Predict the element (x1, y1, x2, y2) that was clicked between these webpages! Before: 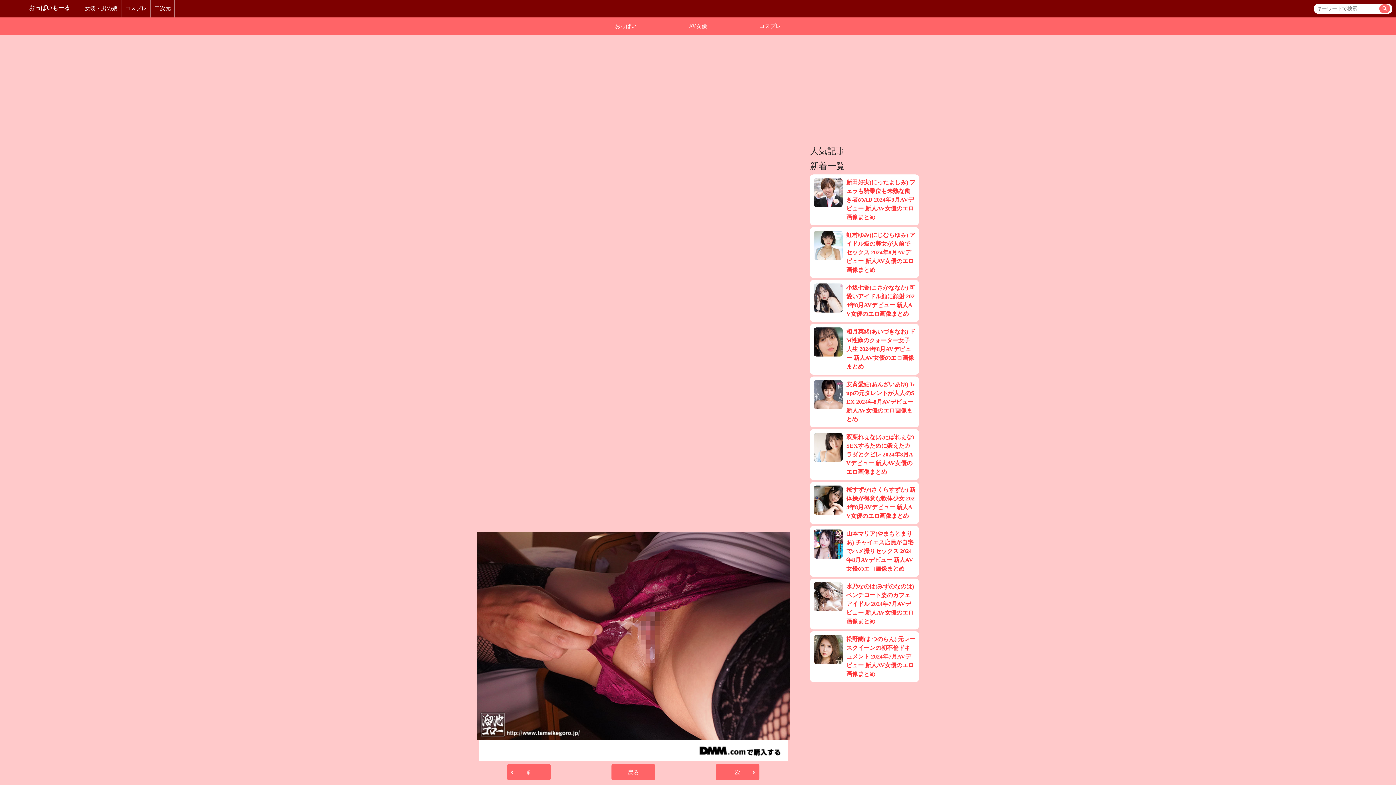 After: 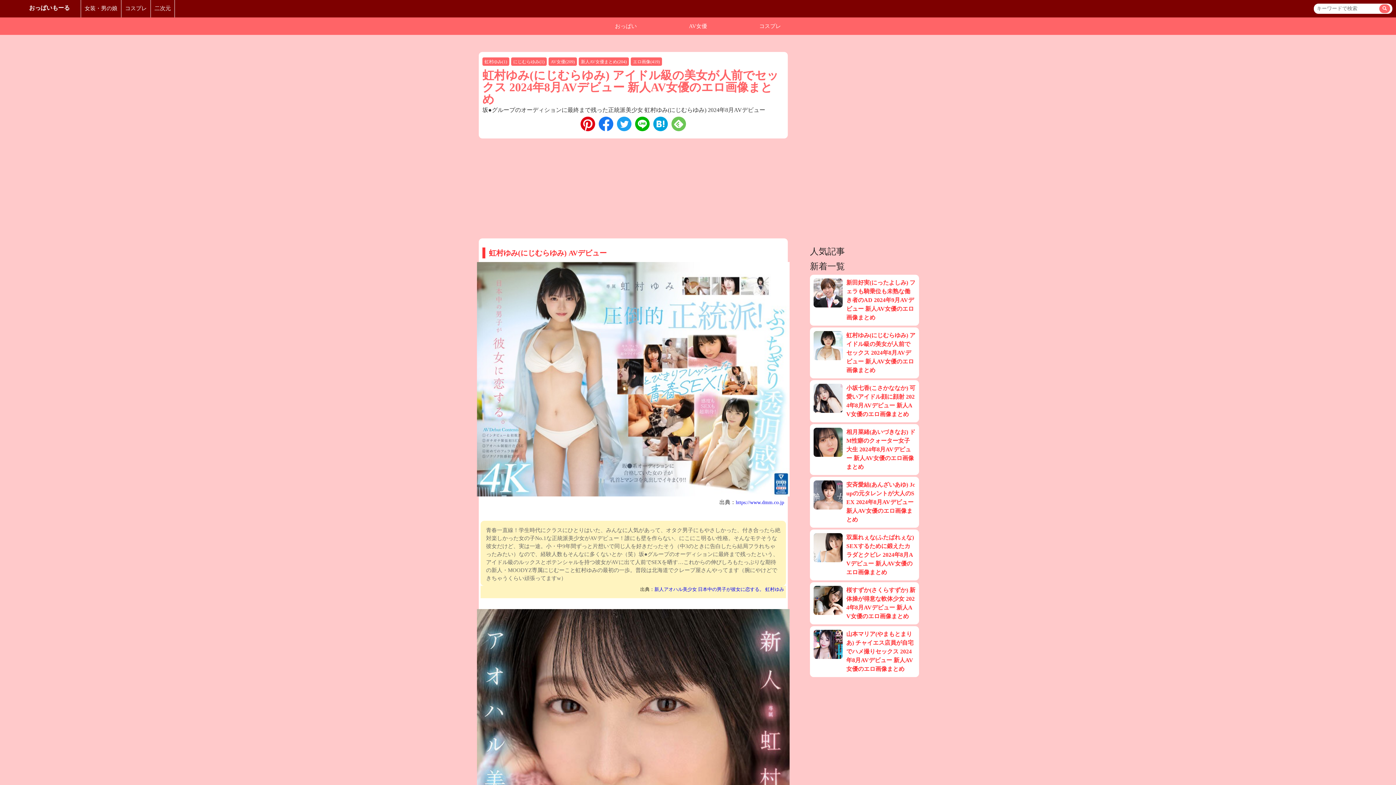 Action: label: 虹村ゆみ(にじむらゆみ) アイドル級の美女が人前でセックス 2024年8月AVデビュー 新人AV女優のエロ画像まとめ bbox: (813, 230, 915, 274)